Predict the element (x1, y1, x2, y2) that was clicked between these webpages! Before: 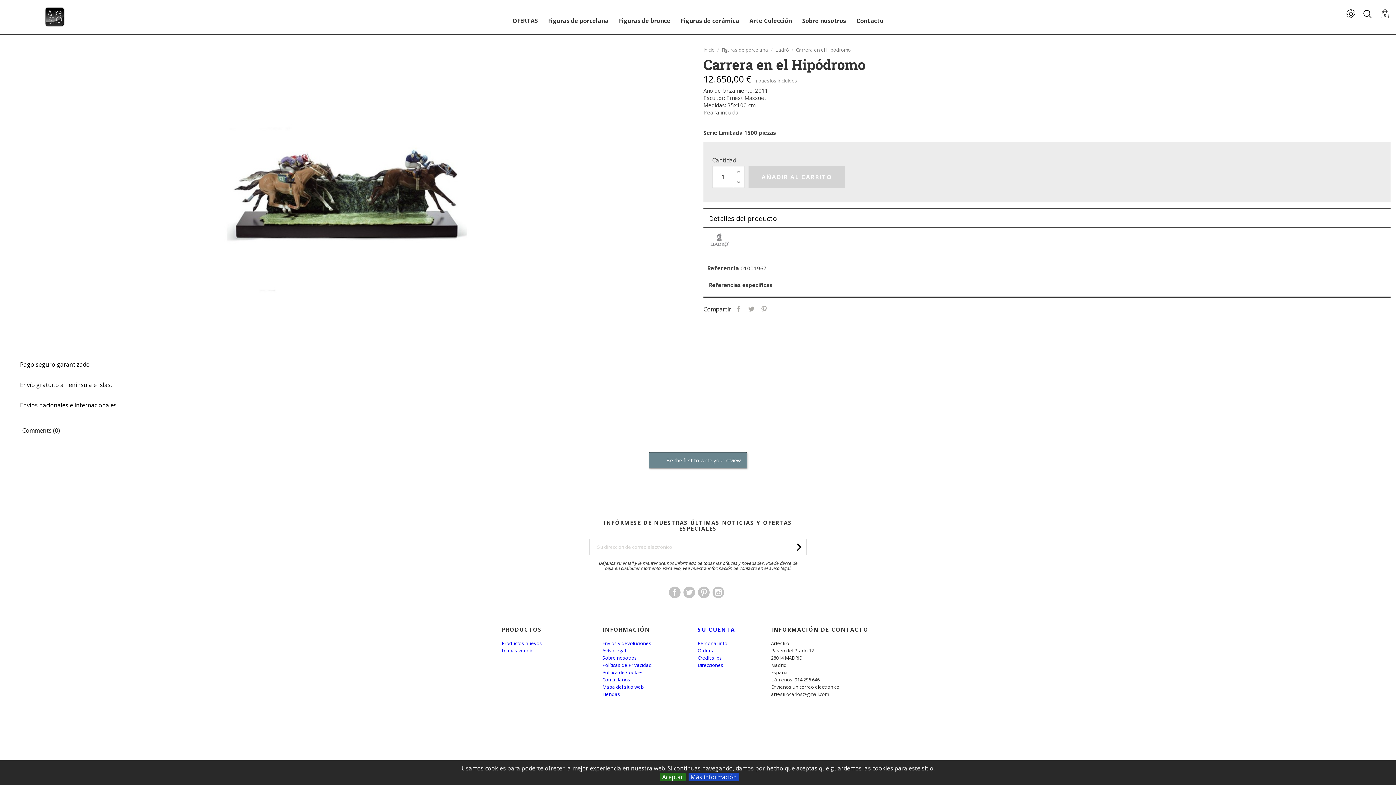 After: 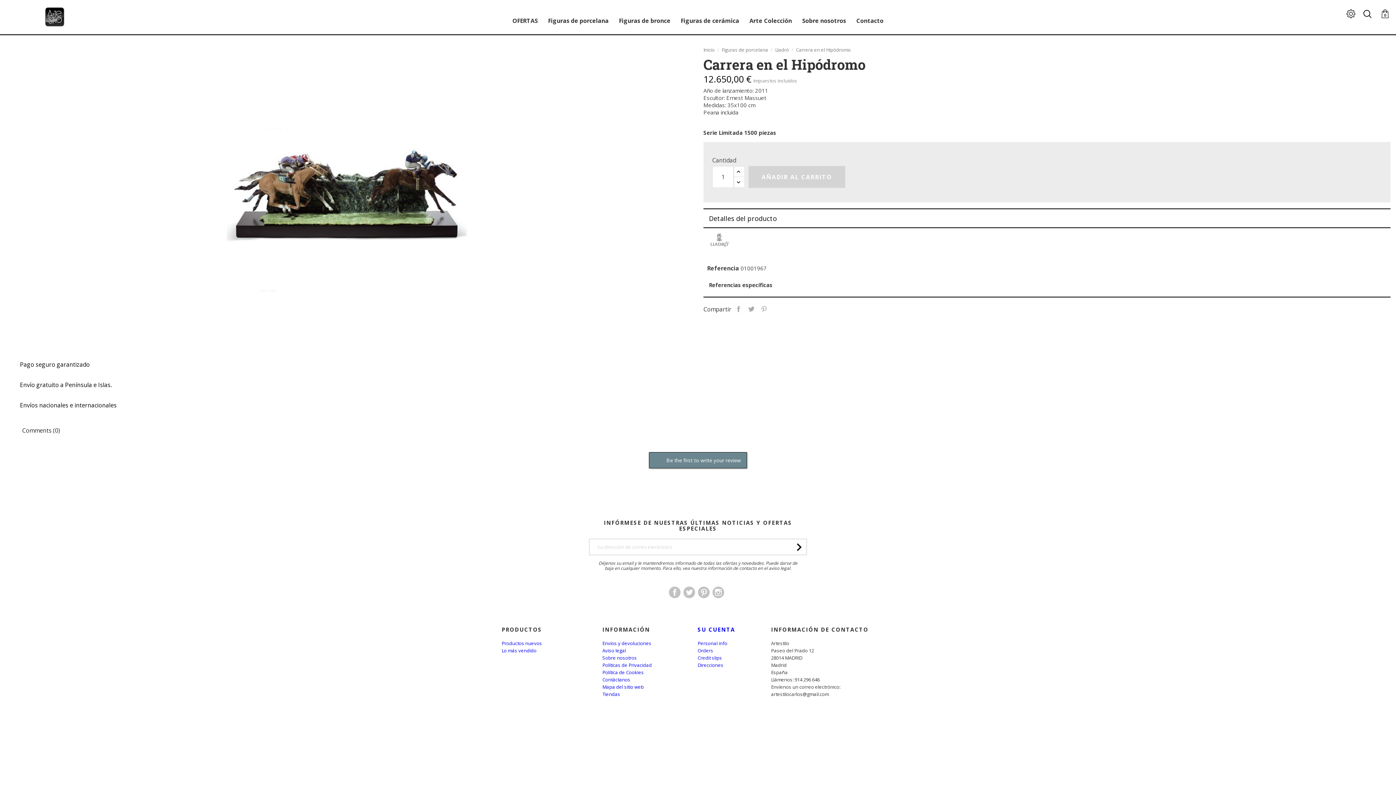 Action: label: Pinterest bbox: (760, 305, 768, 312)